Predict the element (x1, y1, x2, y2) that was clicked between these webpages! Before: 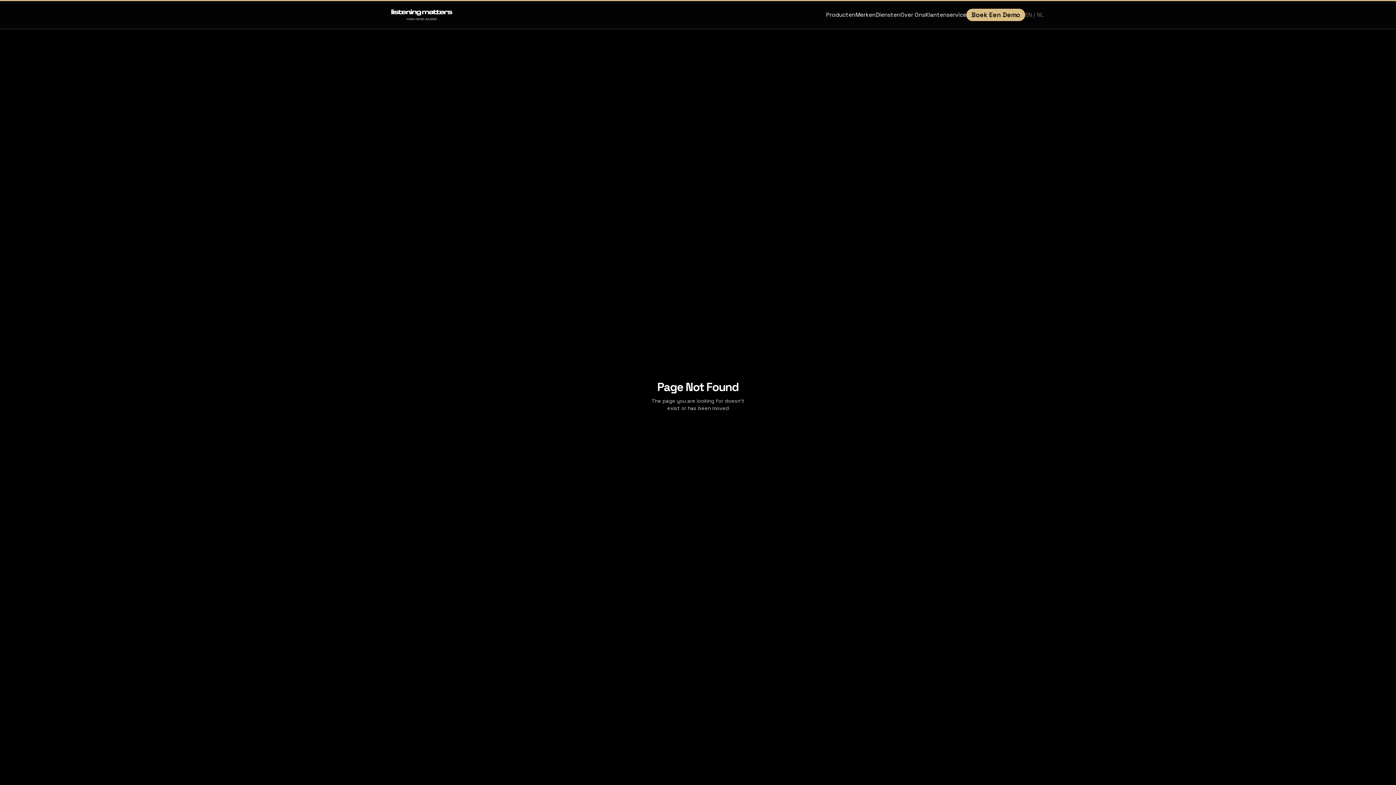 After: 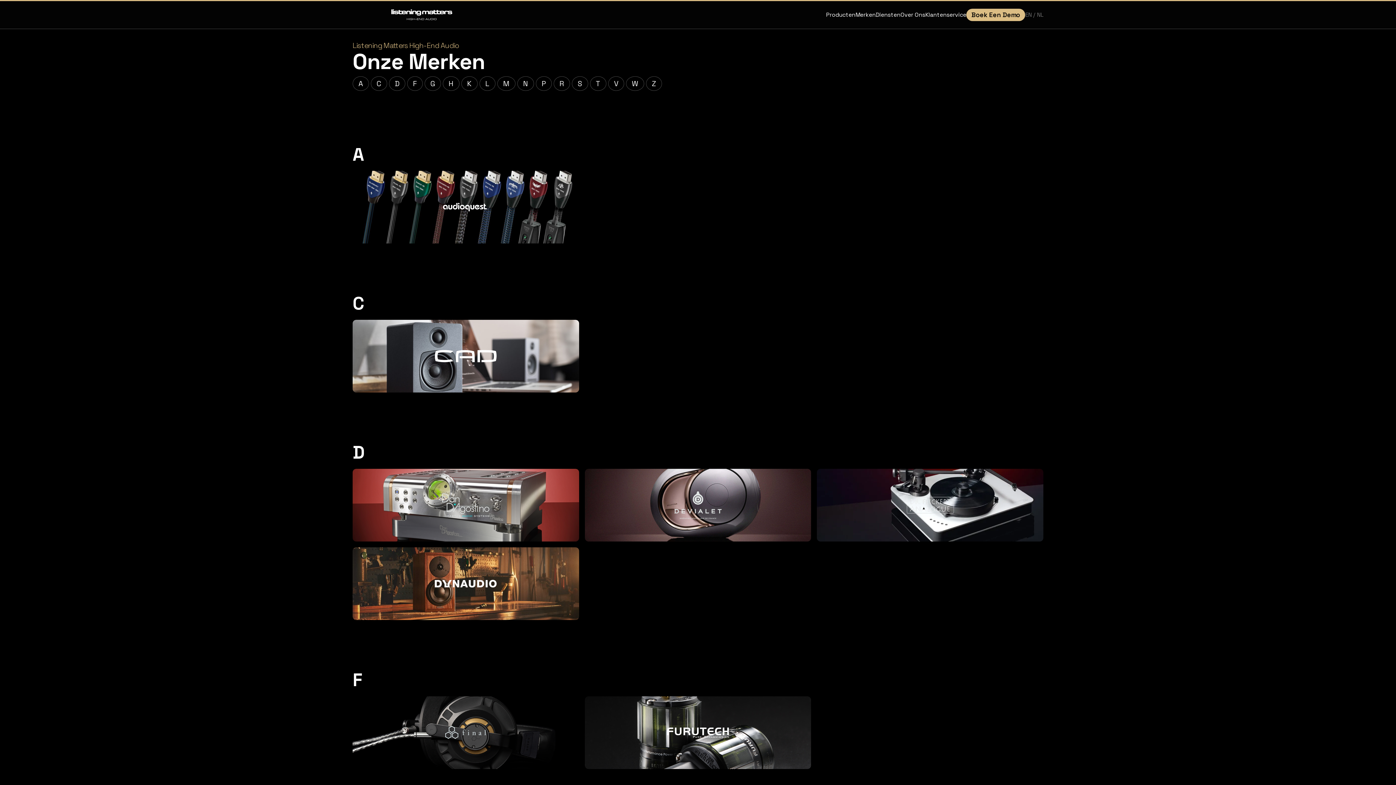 Action: label: Merken bbox: (855, 11, 876, 18)